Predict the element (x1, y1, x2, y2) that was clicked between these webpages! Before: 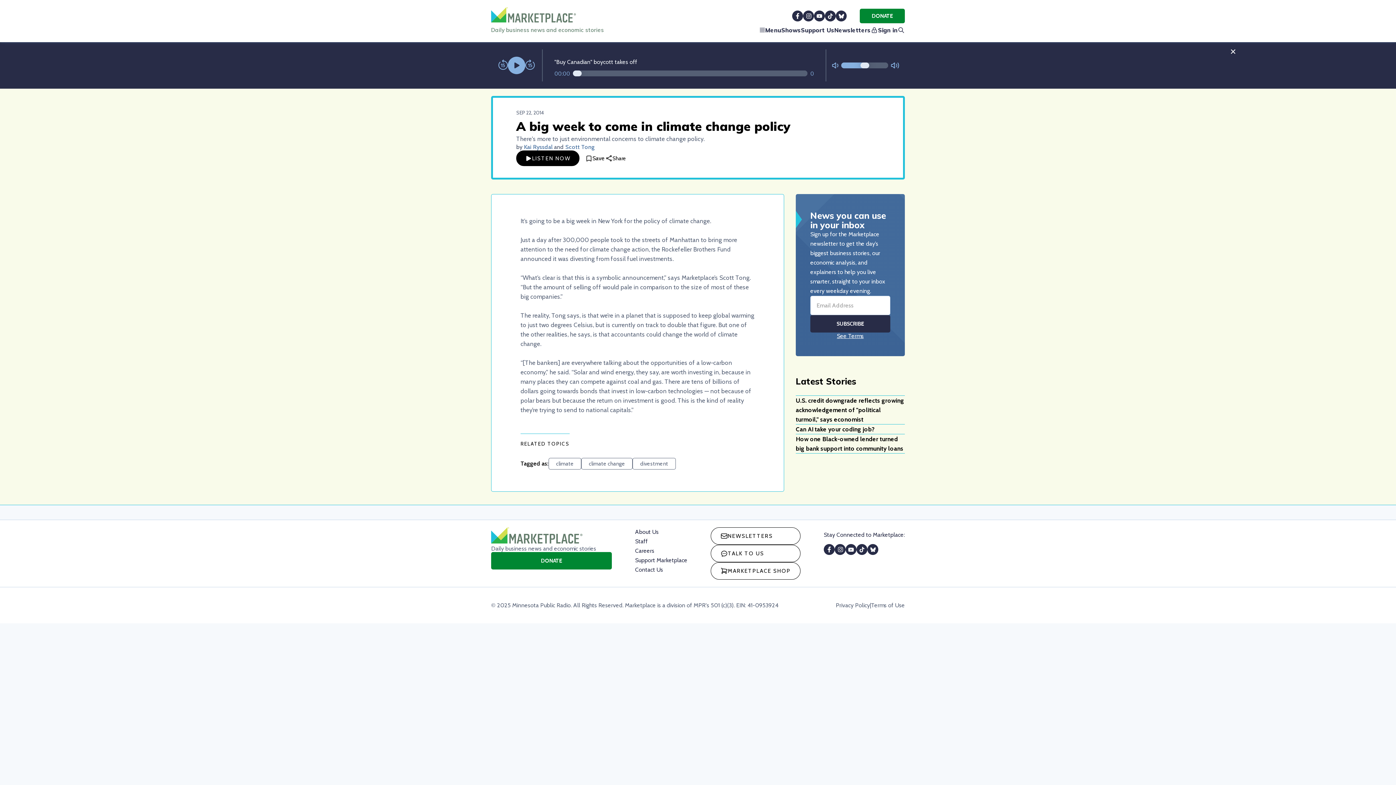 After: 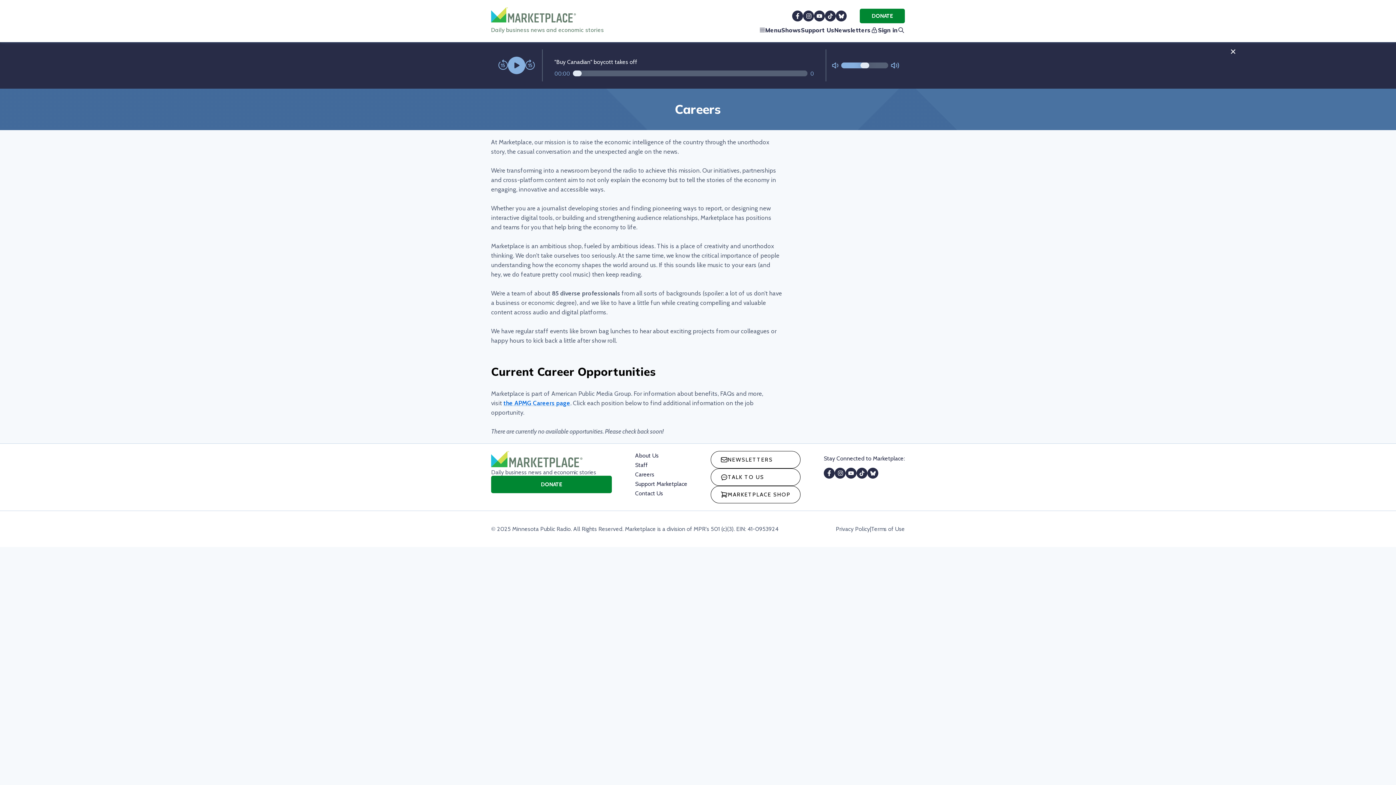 Action: label: Careers bbox: (635, 582, 654, 589)